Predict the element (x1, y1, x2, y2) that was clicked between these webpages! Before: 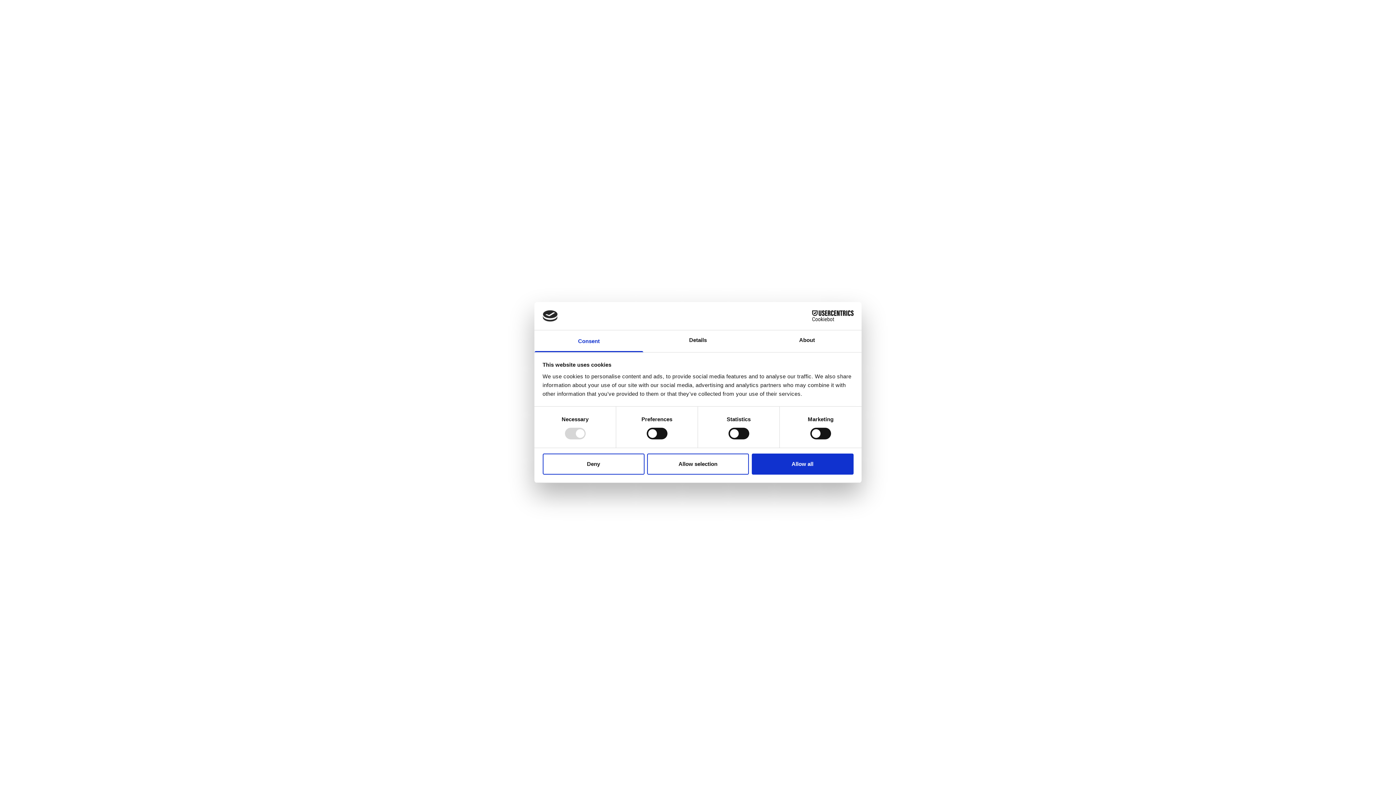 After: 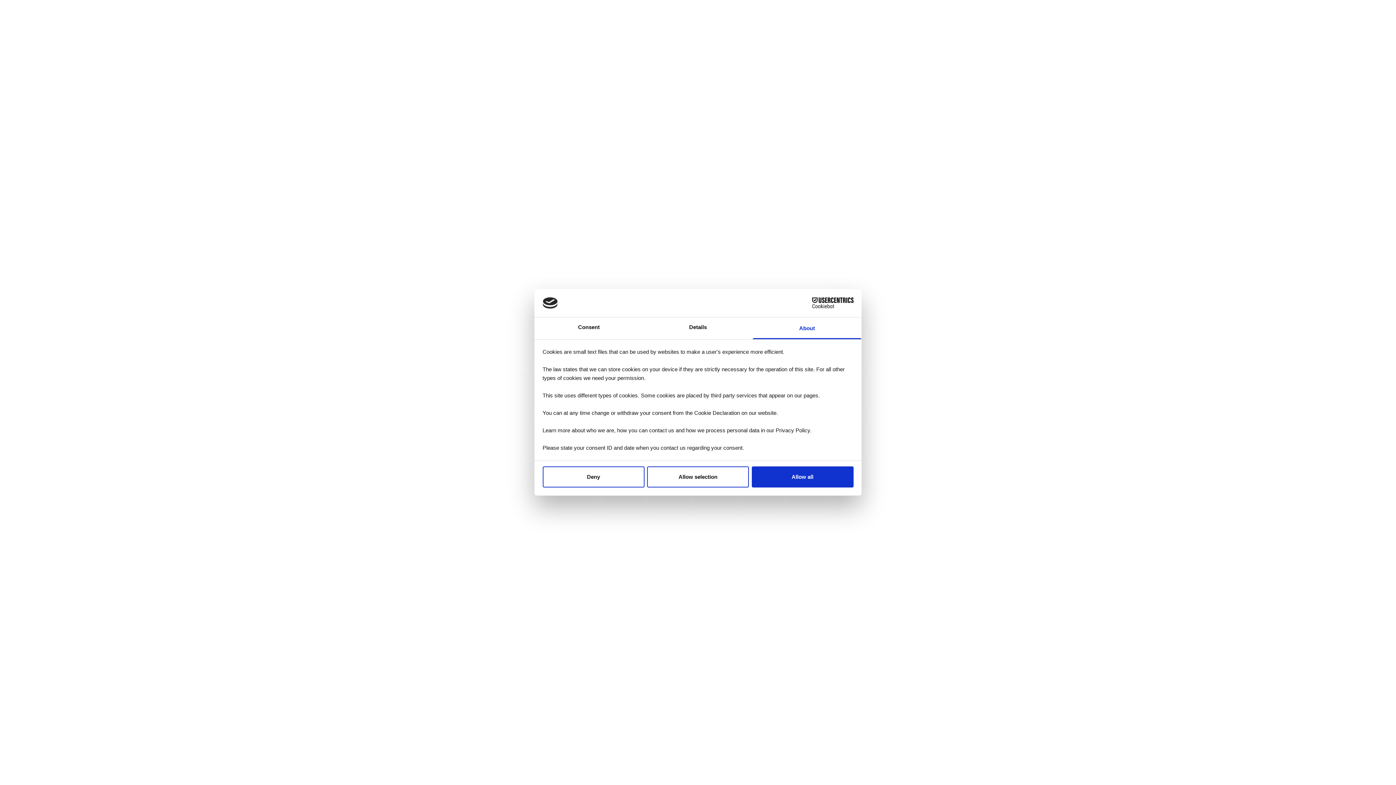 Action: bbox: (752, 330, 861, 352) label: About